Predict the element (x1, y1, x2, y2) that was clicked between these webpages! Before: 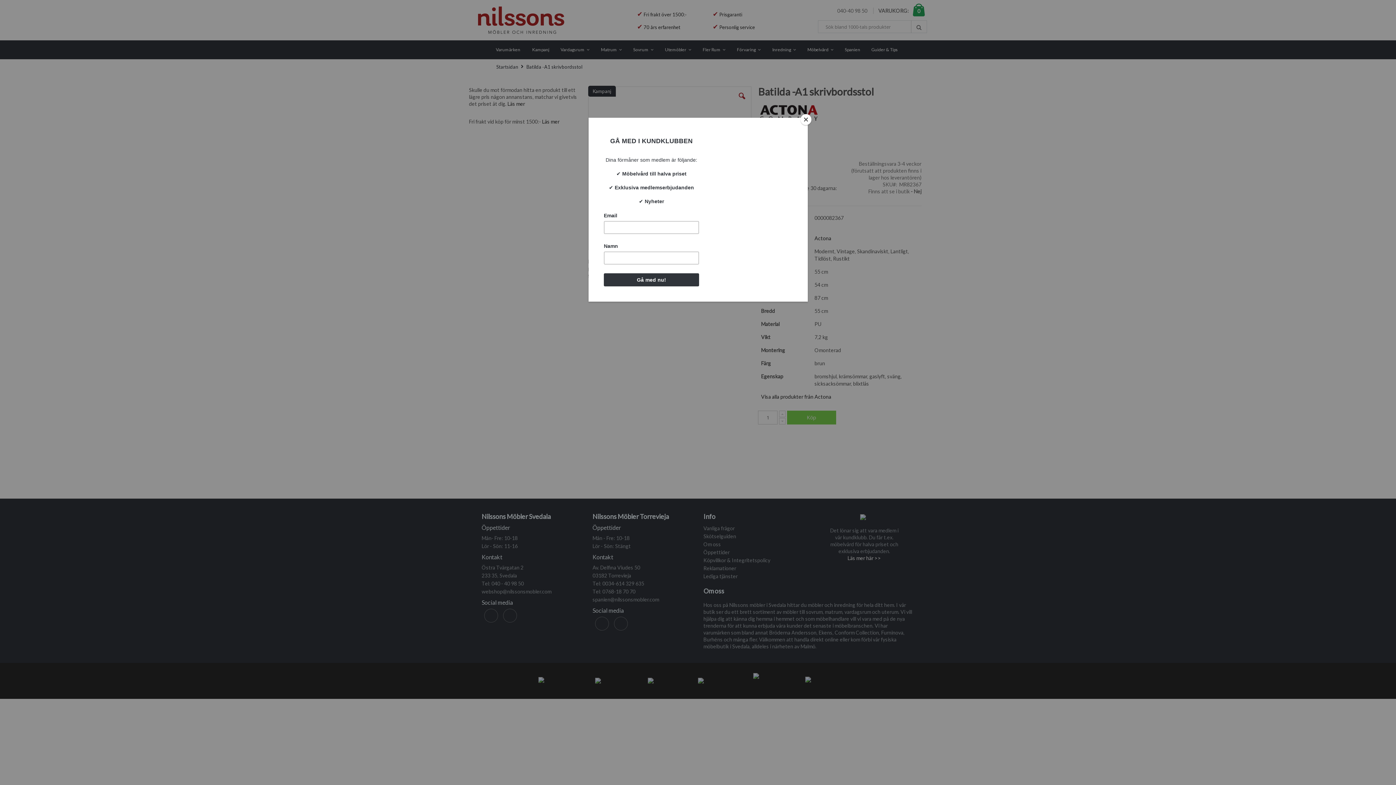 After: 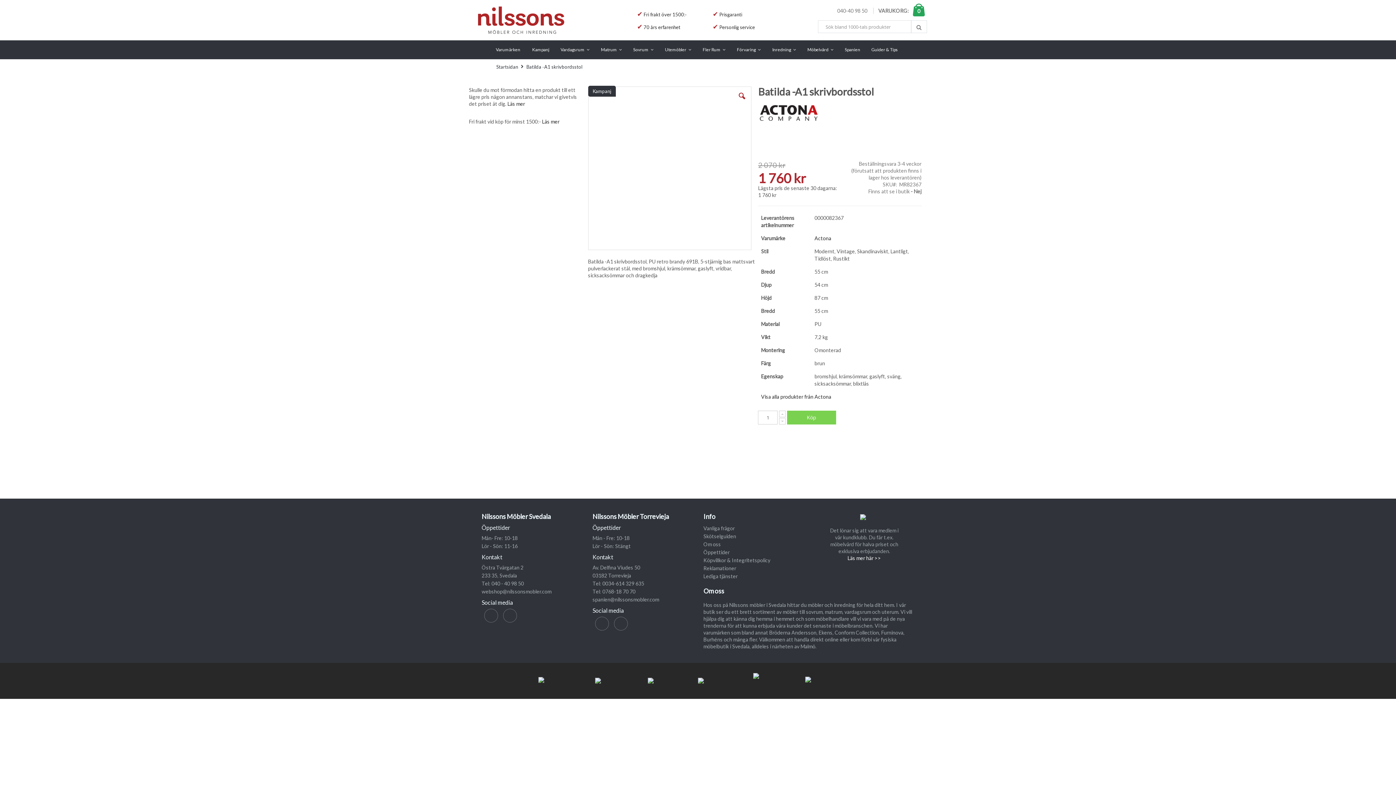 Action: label: Close bbox: (800, 114, 811, 125)